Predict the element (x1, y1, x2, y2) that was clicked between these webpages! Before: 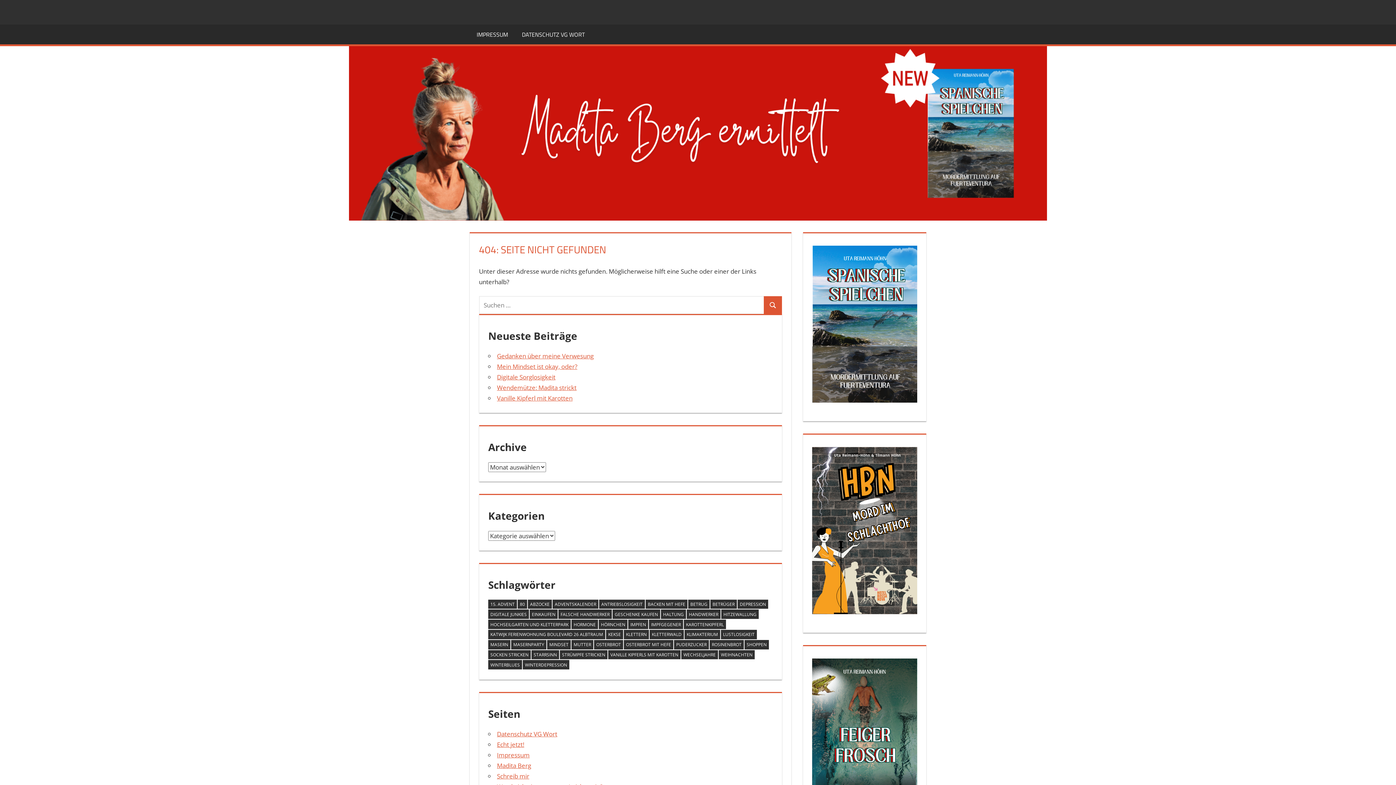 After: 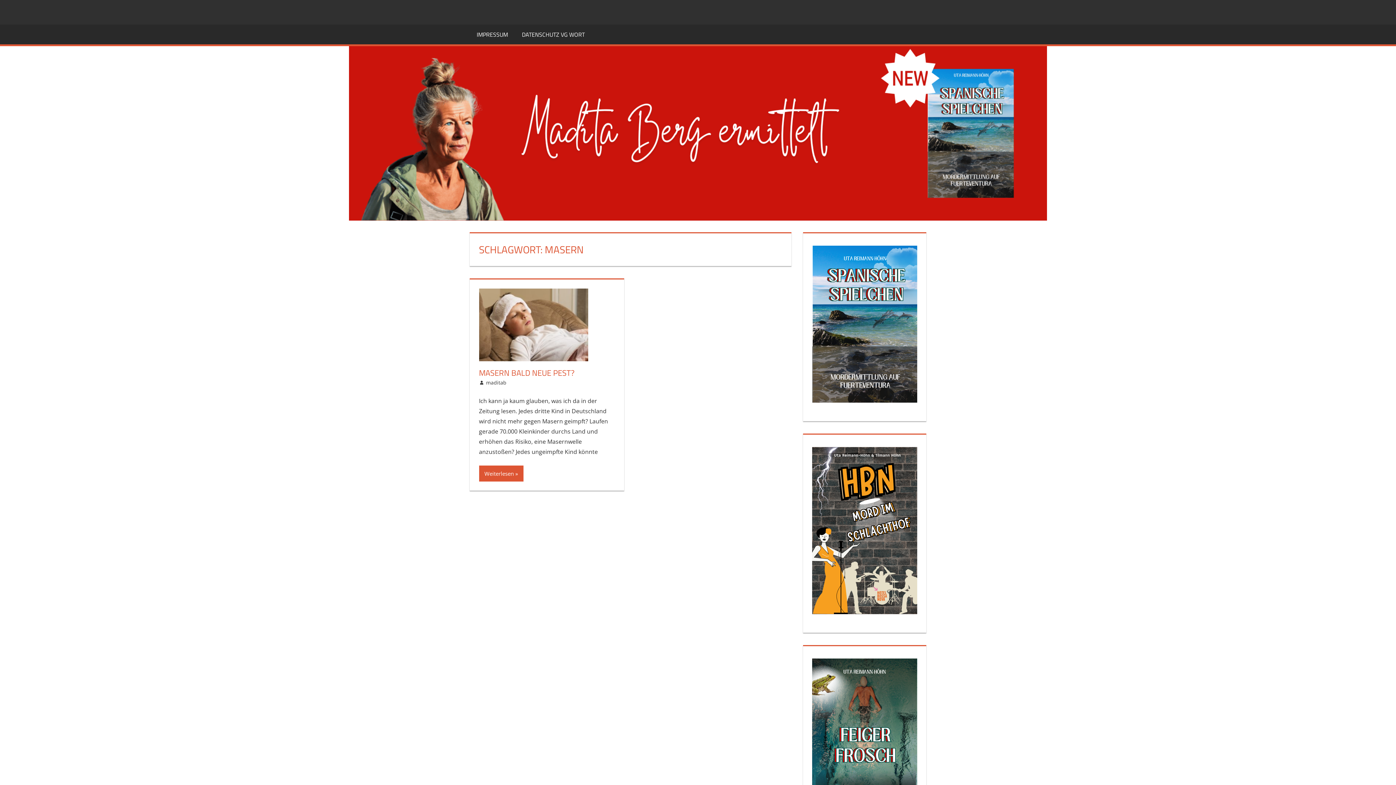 Action: label: Masern (1 Eintrag) bbox: (488, 640, 510, 649)